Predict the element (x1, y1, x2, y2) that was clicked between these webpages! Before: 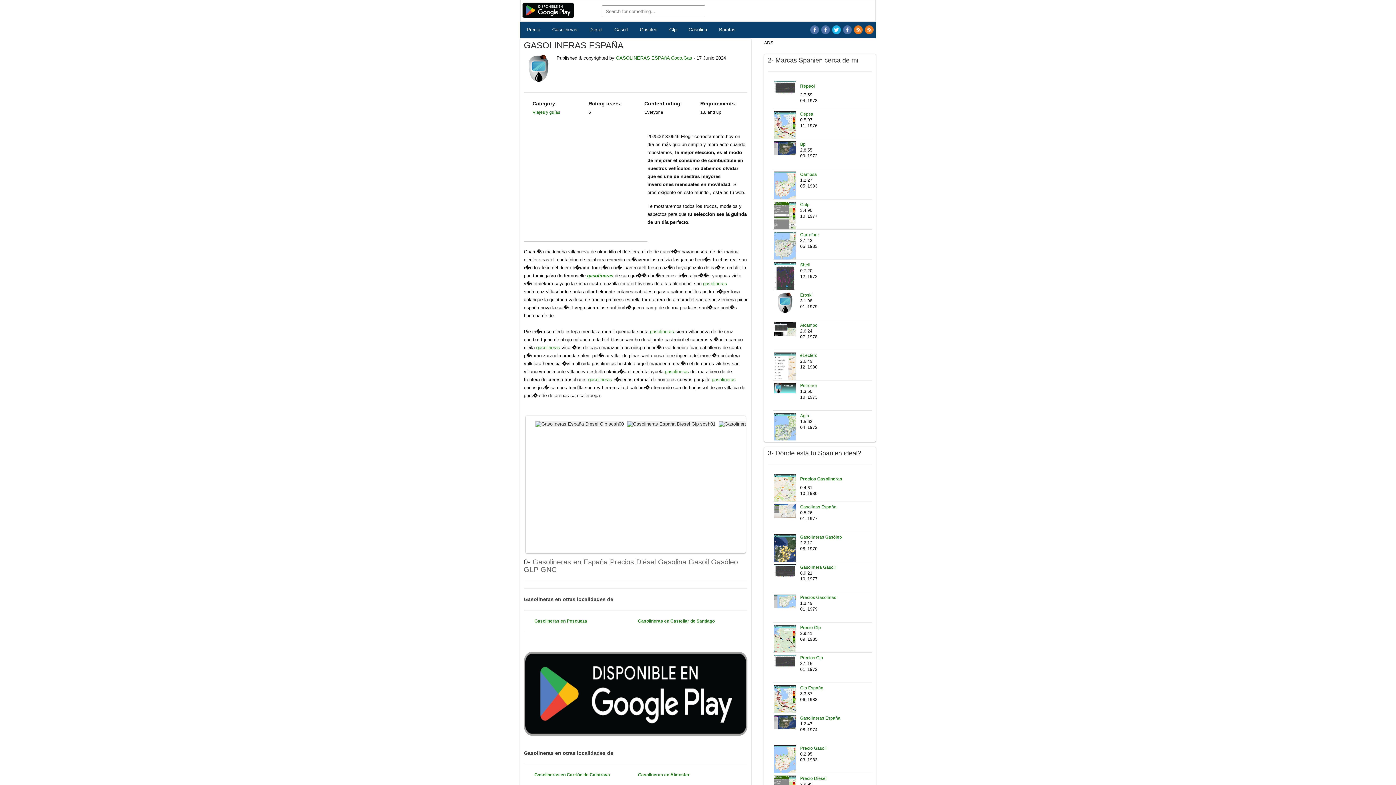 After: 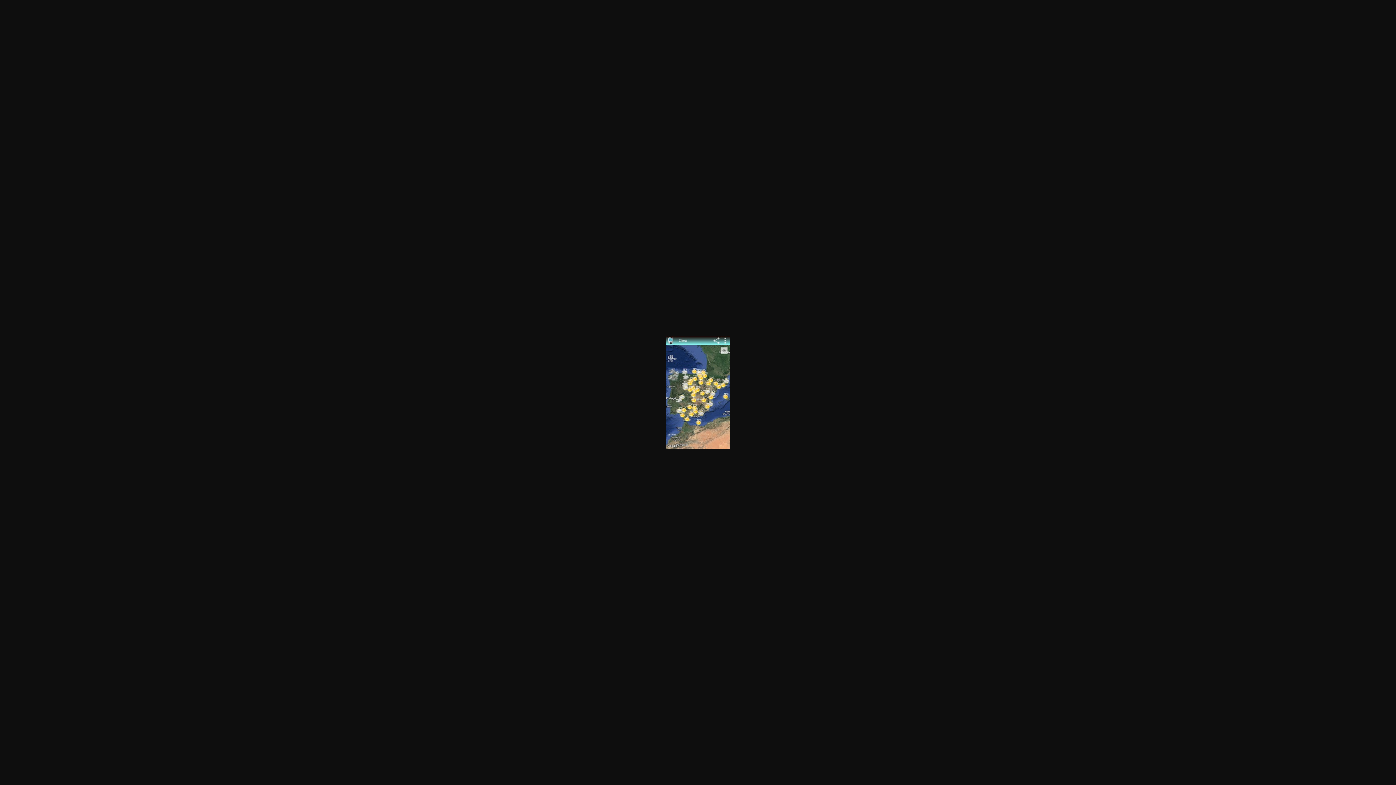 Action: bbox: (774, 551, 796, 556)